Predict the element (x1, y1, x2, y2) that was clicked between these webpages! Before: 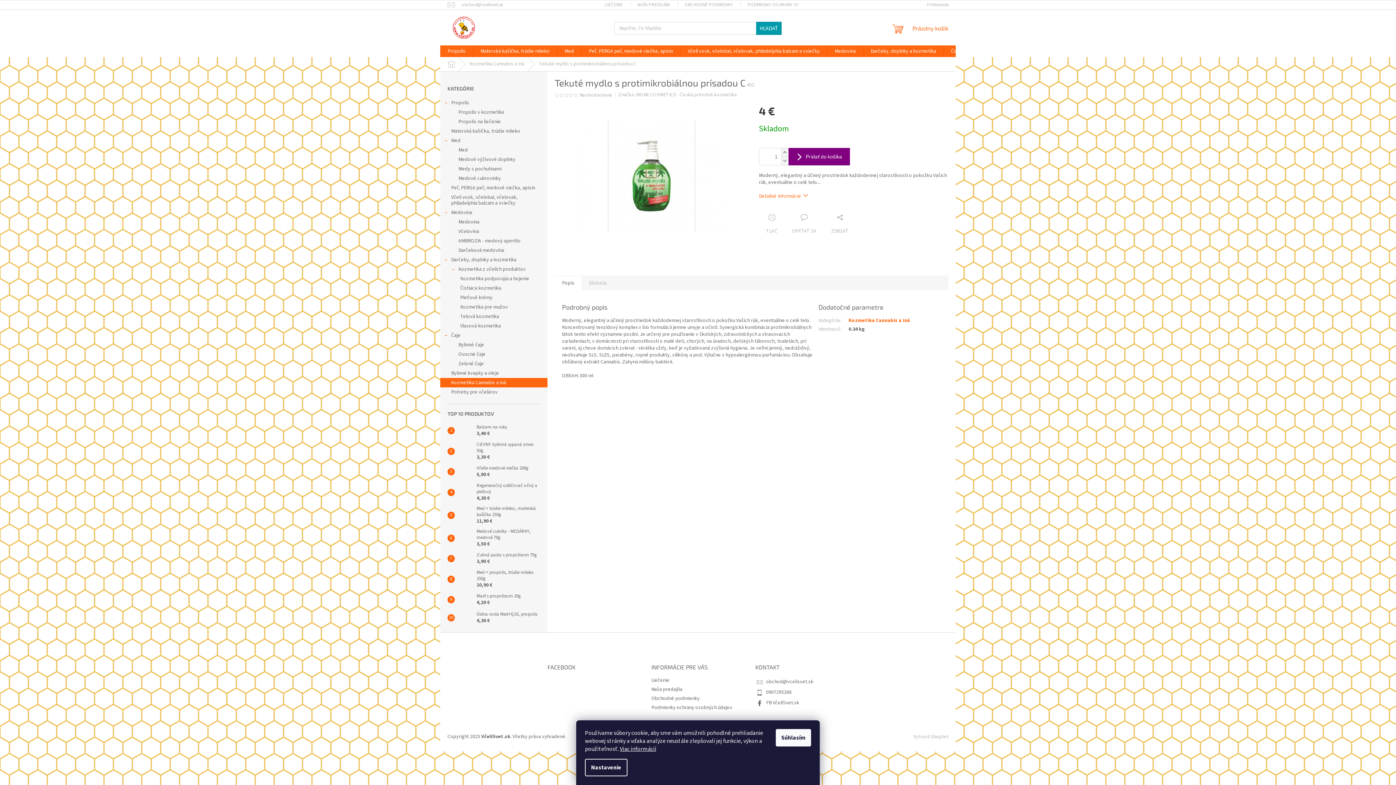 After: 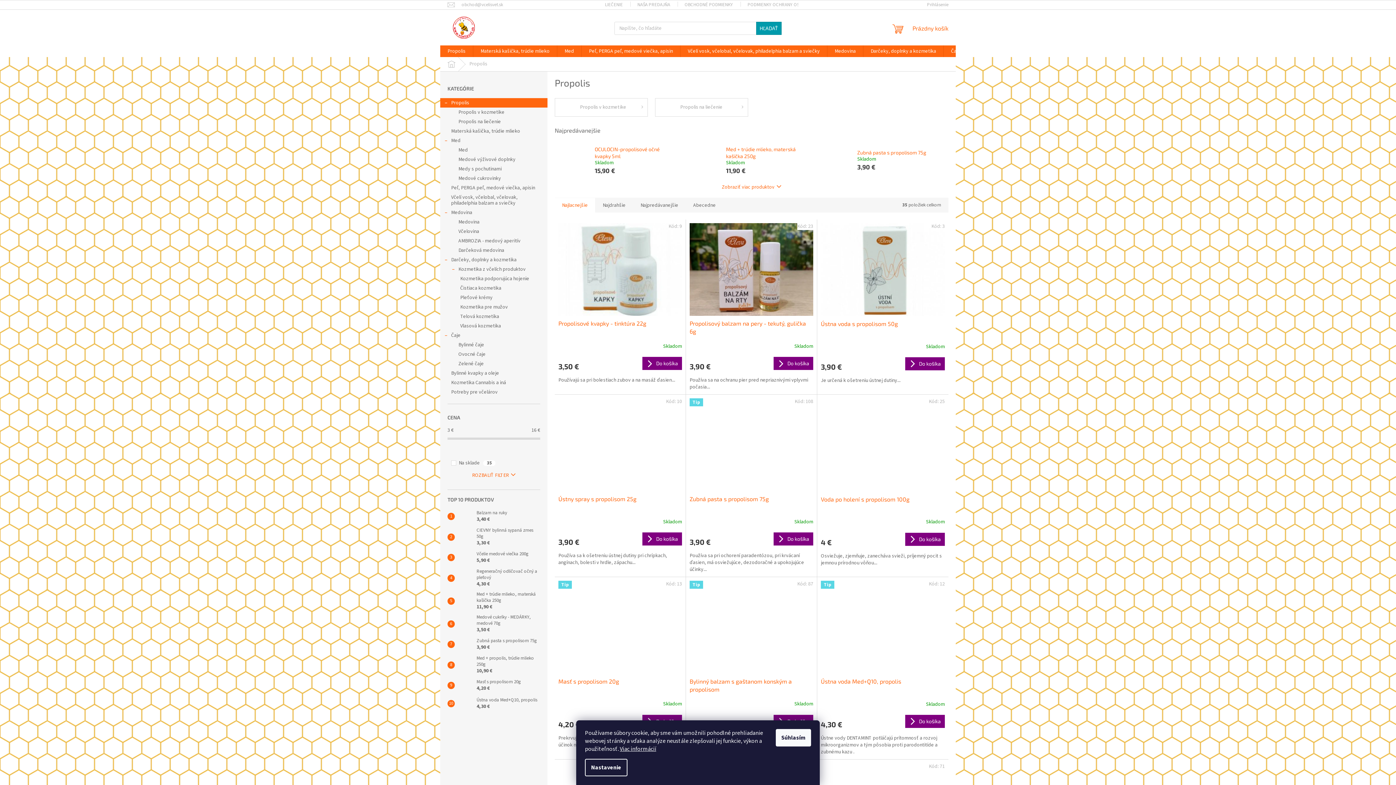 Action: bbox: (440, 98, 547, 107) label: Propolis
 